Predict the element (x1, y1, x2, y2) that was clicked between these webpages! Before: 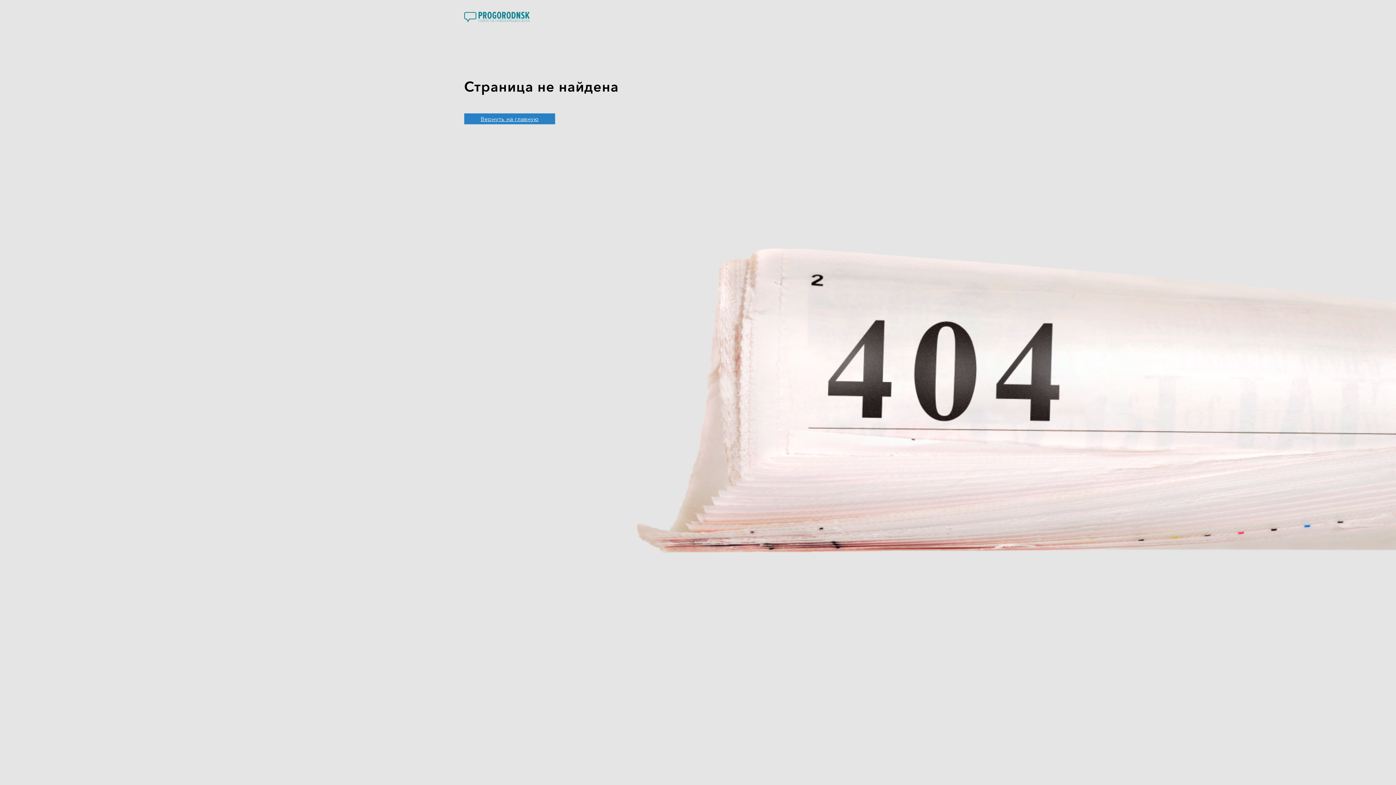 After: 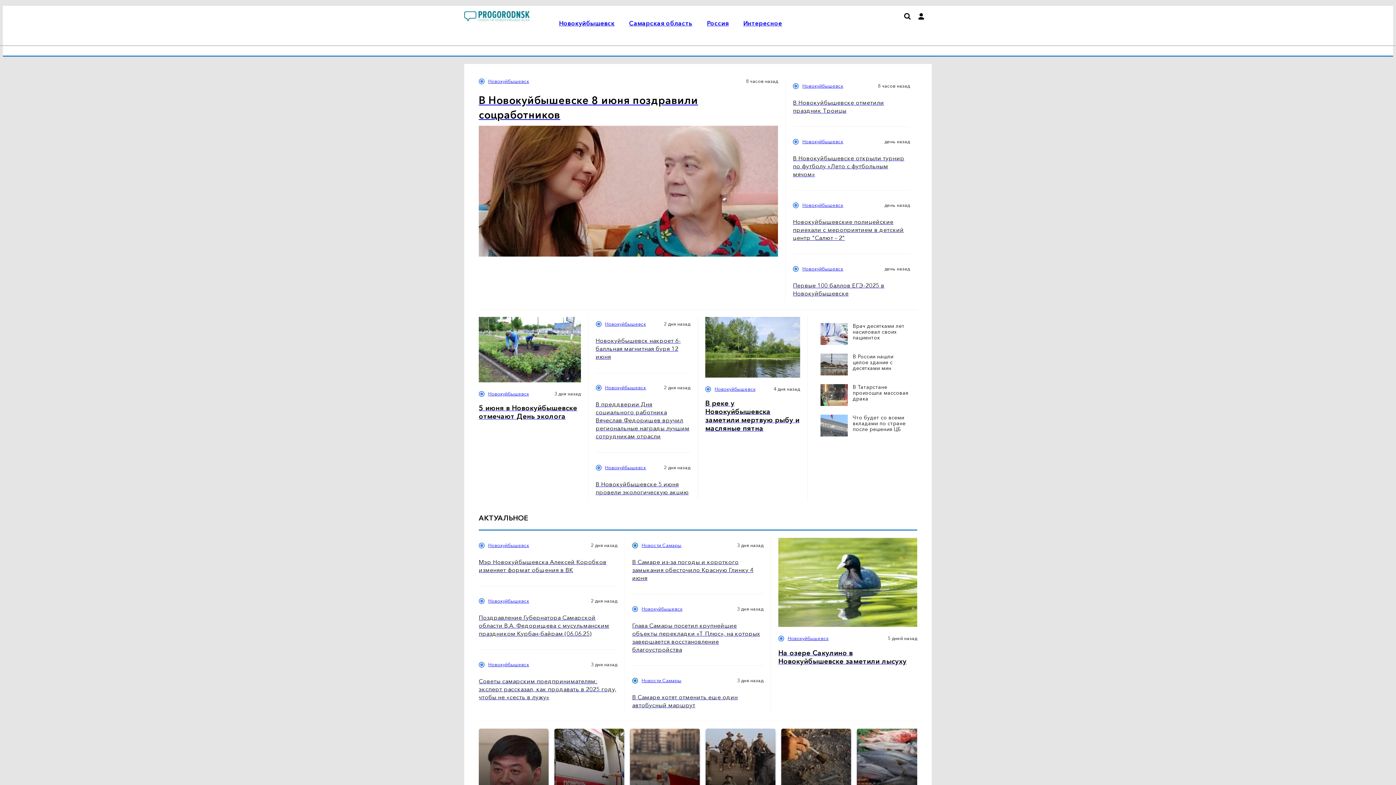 Action: label: Вернуть на главную bbox: (464, 113, 555, 124)